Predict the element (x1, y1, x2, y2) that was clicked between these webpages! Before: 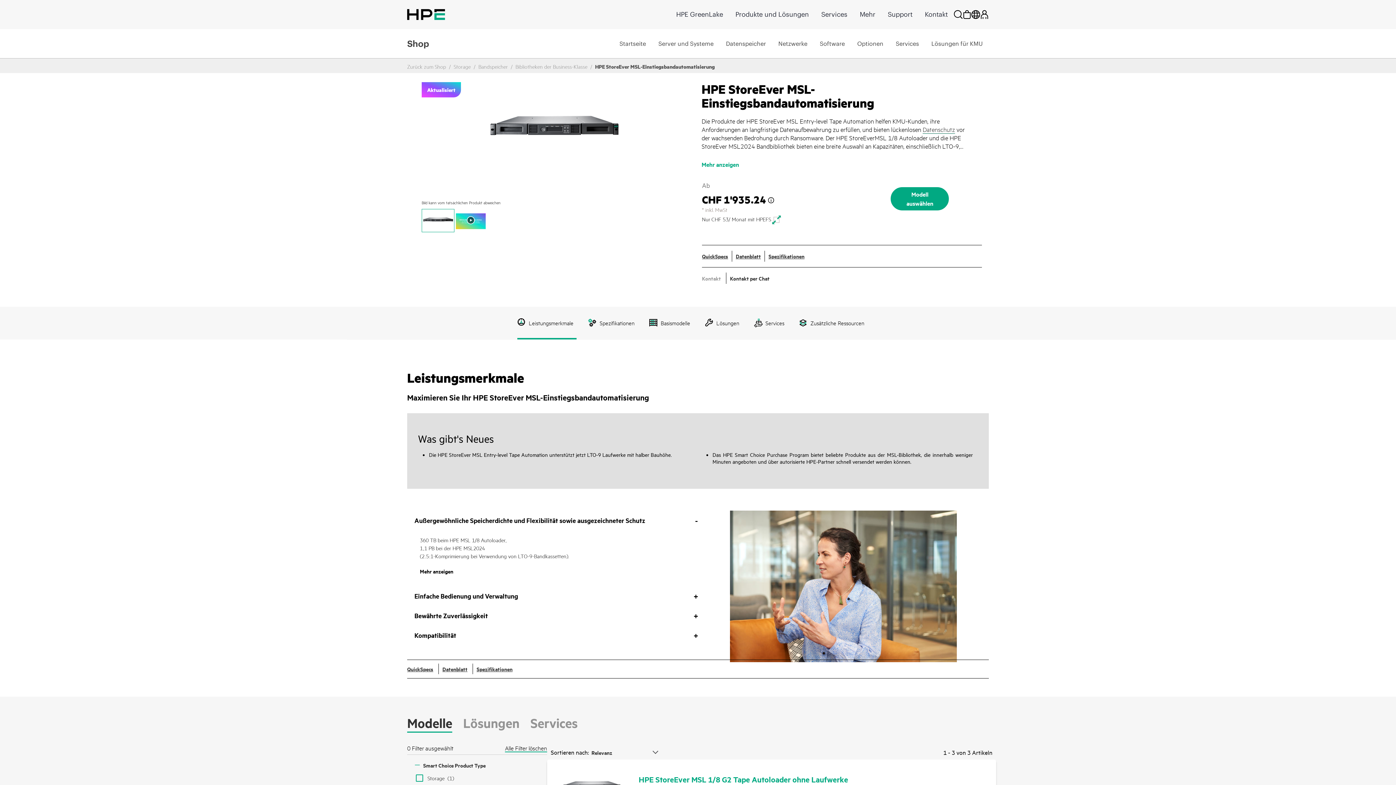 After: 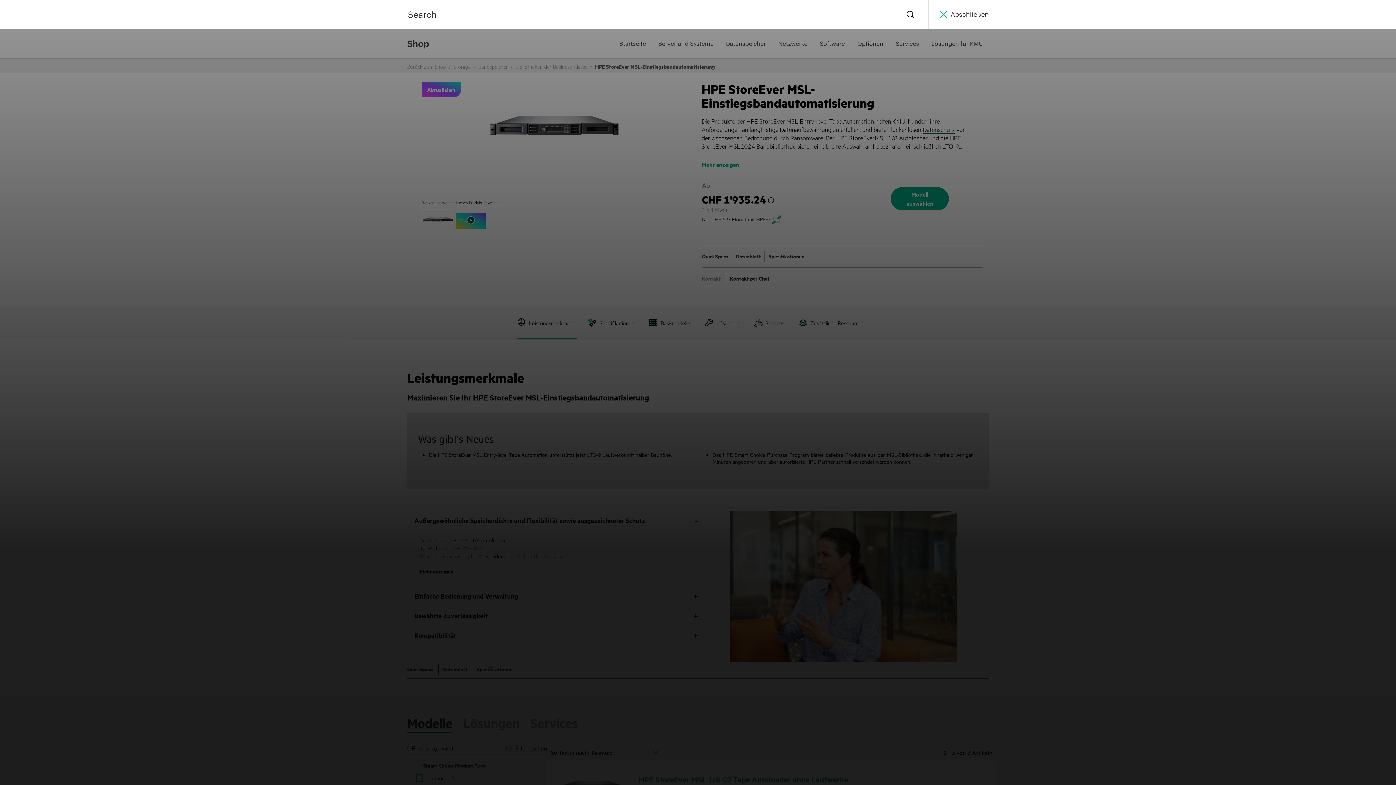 Action: bbox: (954, 0, 962, 28) label: Search